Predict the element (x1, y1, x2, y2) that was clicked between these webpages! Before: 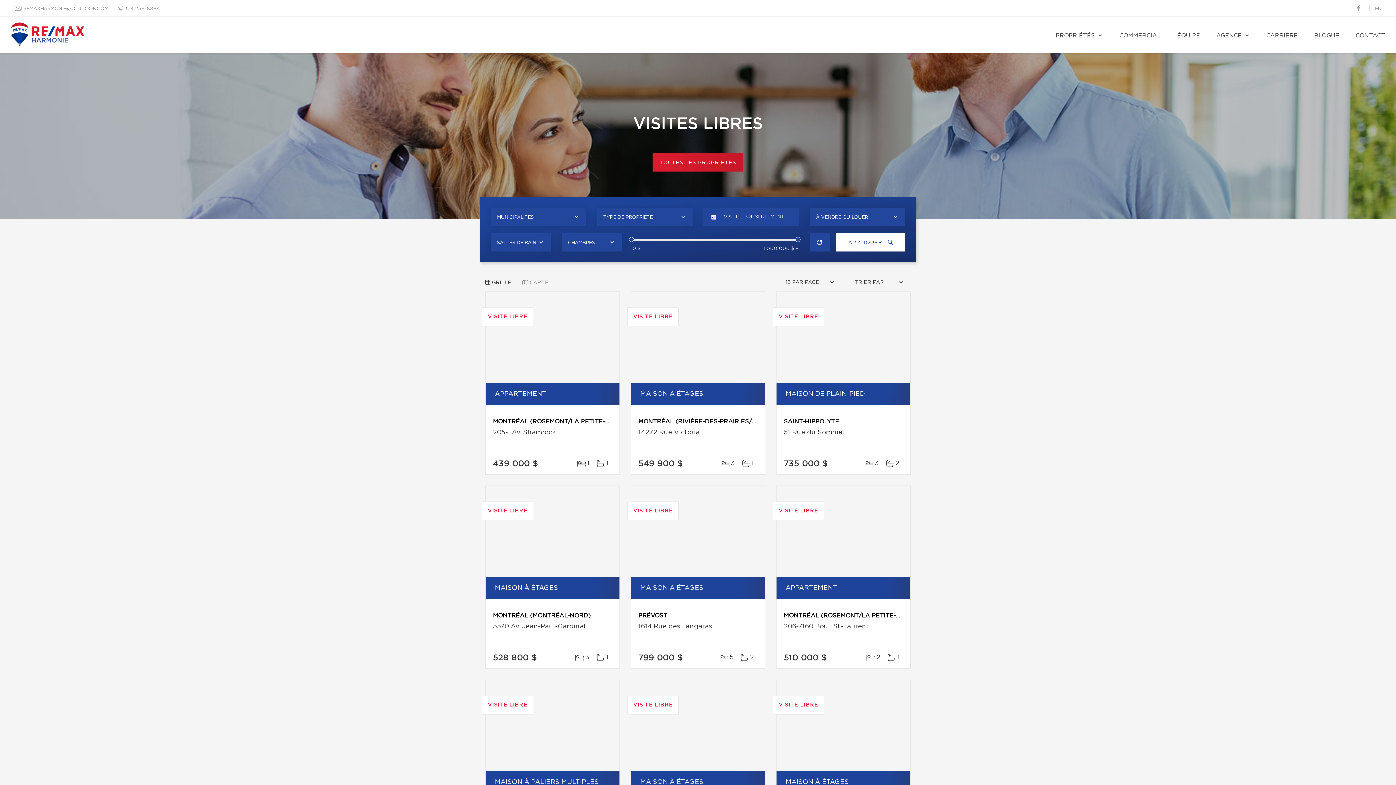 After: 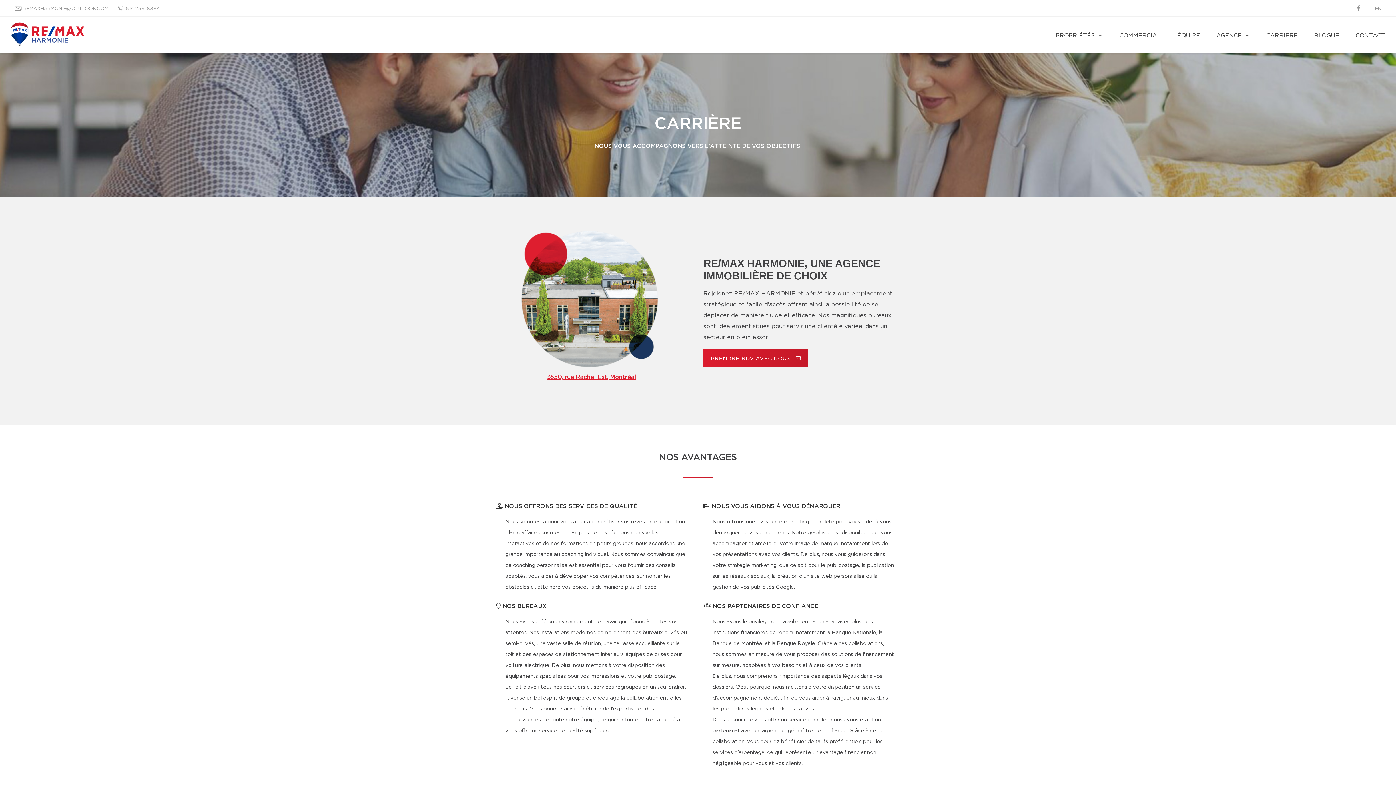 Action: bbox: (1262, 16, 1301, 53) label: CARRIÈRE